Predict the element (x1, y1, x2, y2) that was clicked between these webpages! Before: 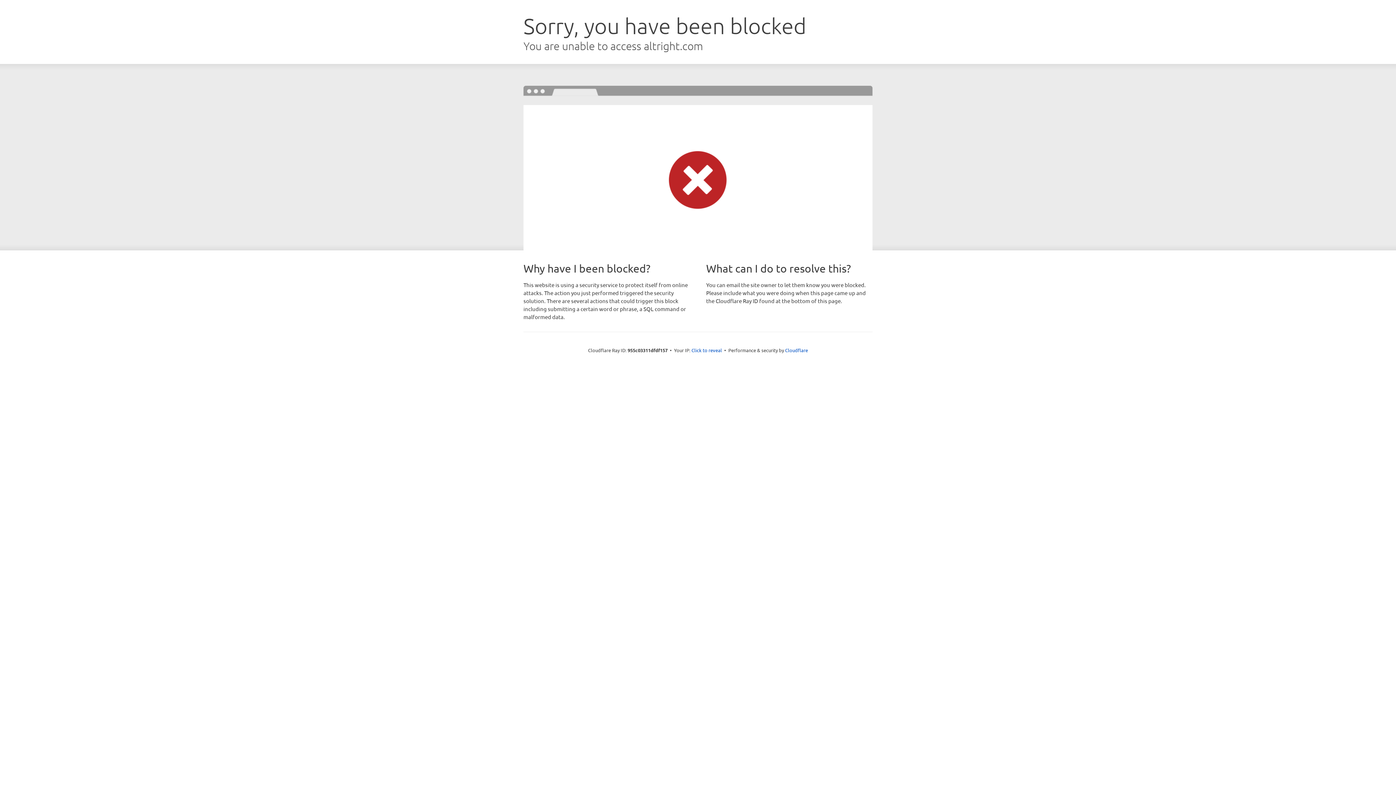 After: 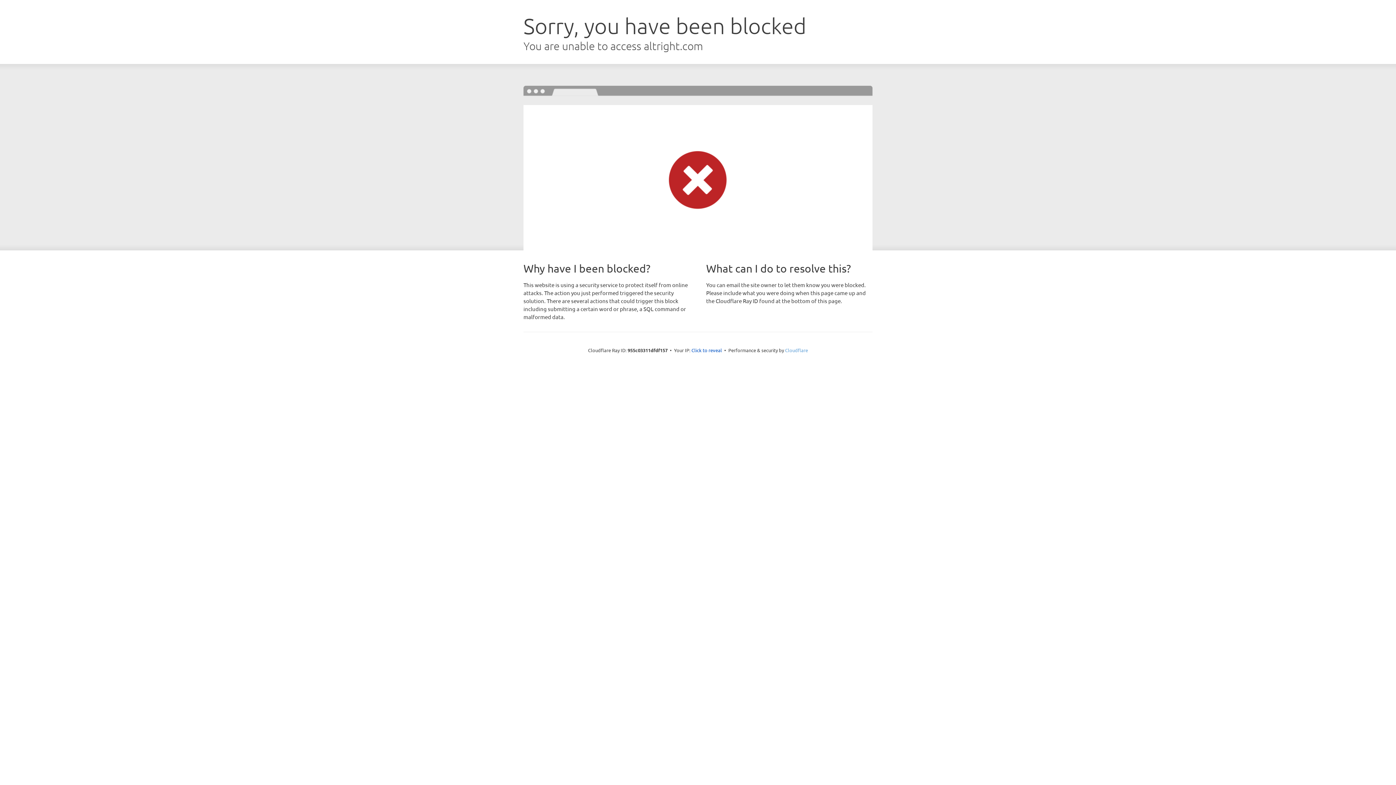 Action: label: Cloudflare bbox: (785, 347, 808, 353)